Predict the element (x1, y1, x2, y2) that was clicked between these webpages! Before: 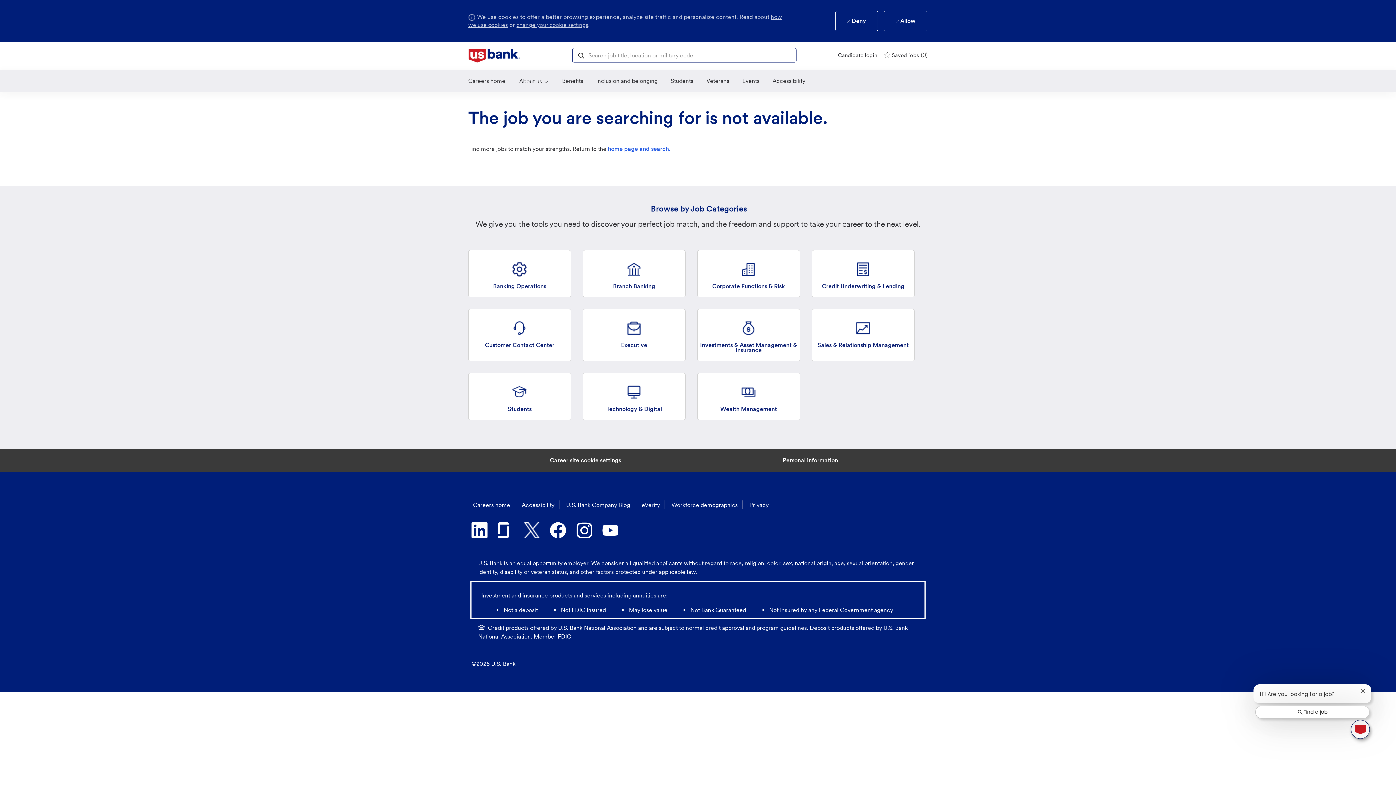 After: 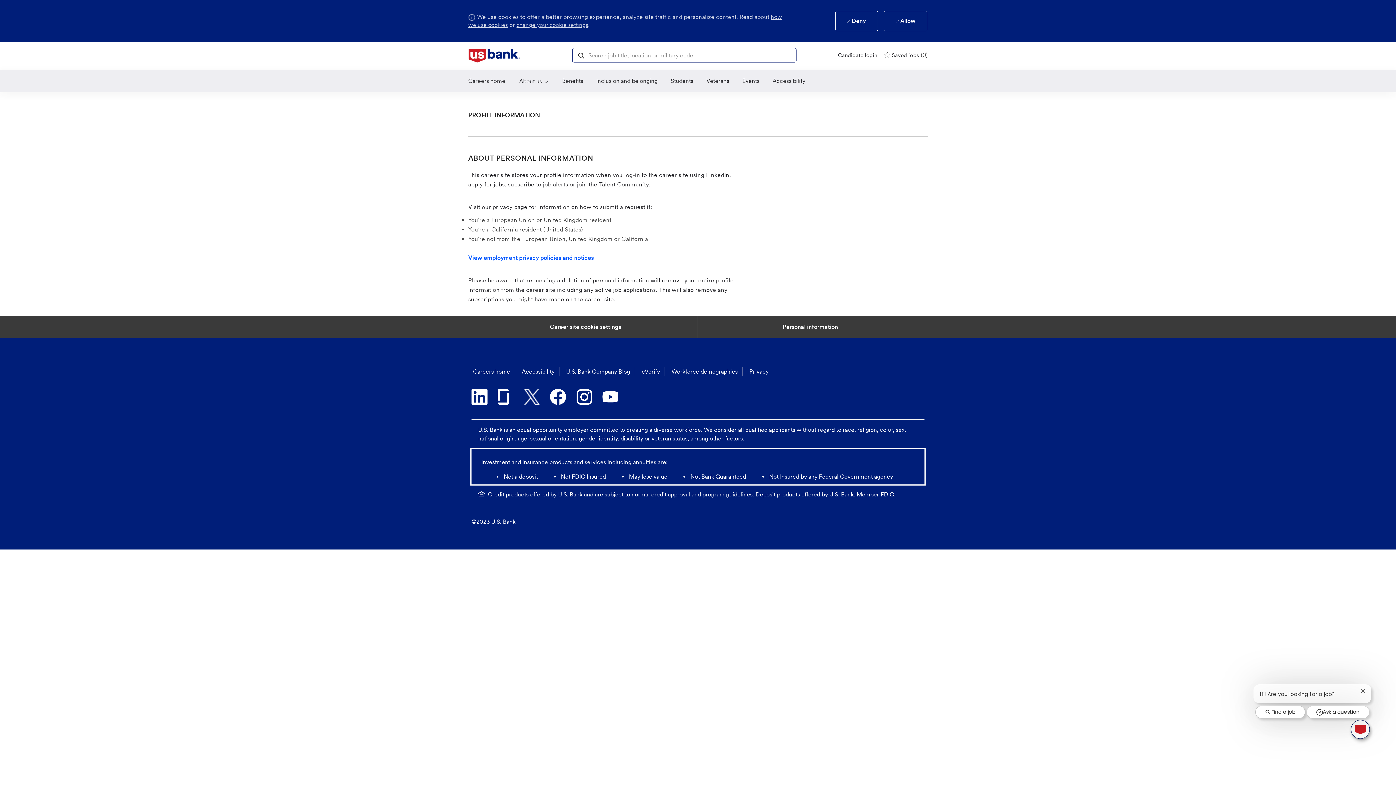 Action: label: Personal Information bbox: (775, 449, 845, 472)